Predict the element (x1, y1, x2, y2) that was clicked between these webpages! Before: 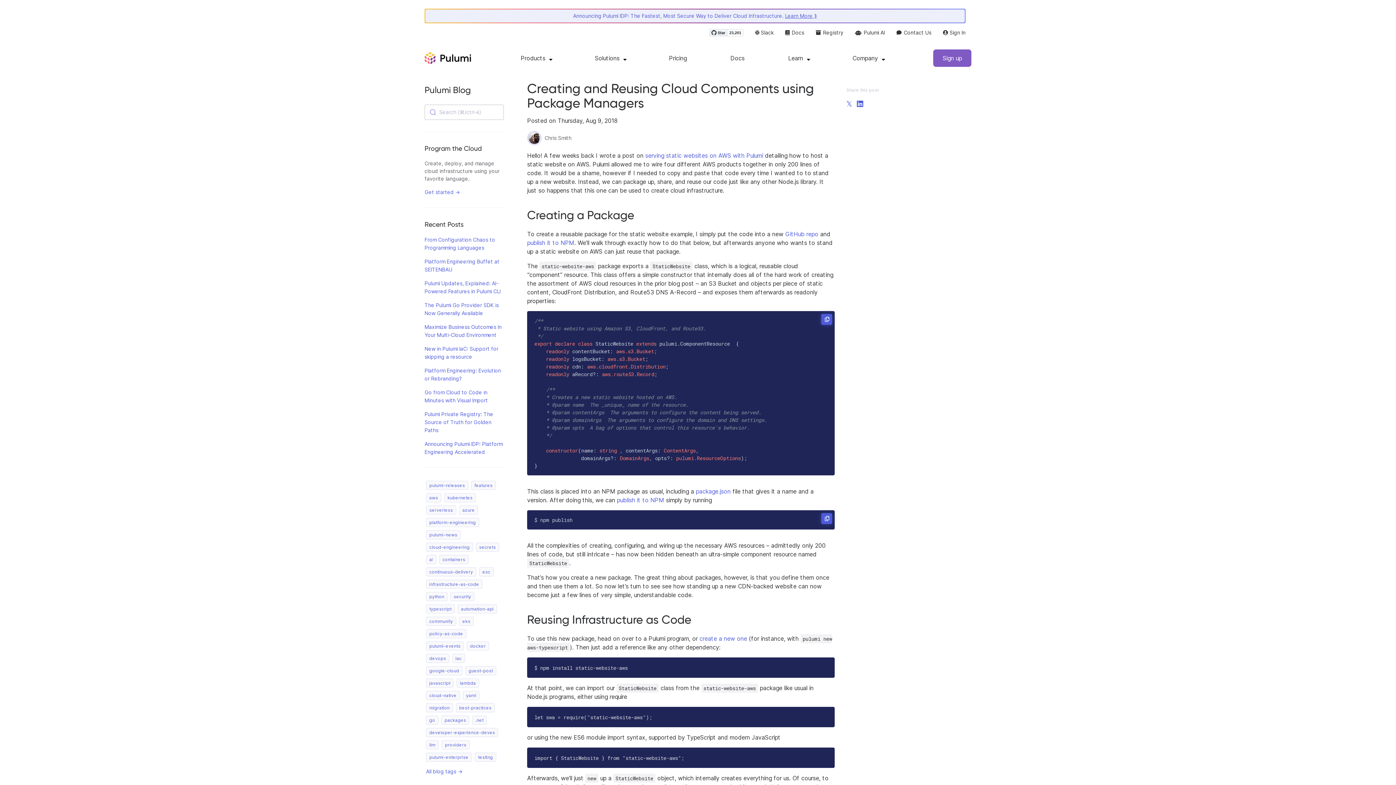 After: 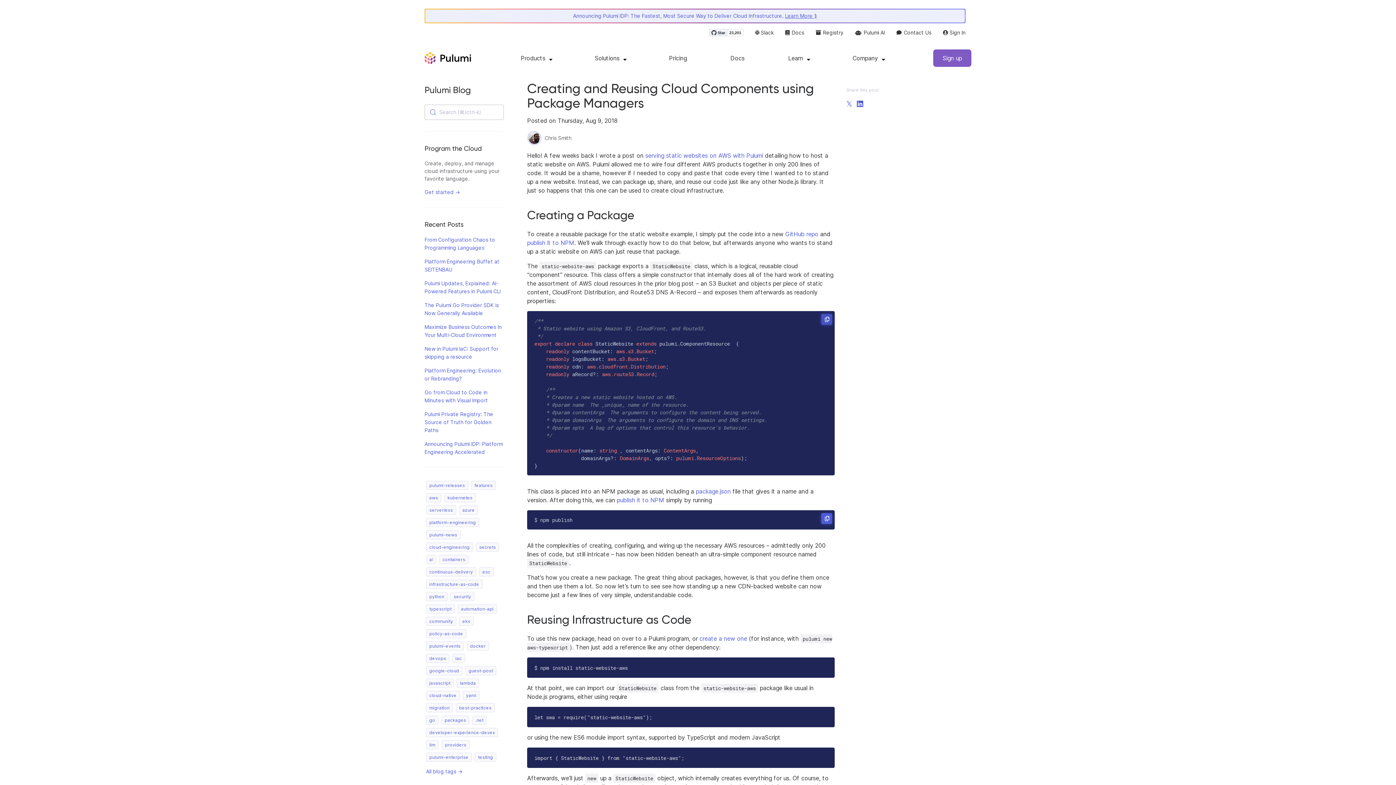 Action: bbox: (821, 314, 832, 325)